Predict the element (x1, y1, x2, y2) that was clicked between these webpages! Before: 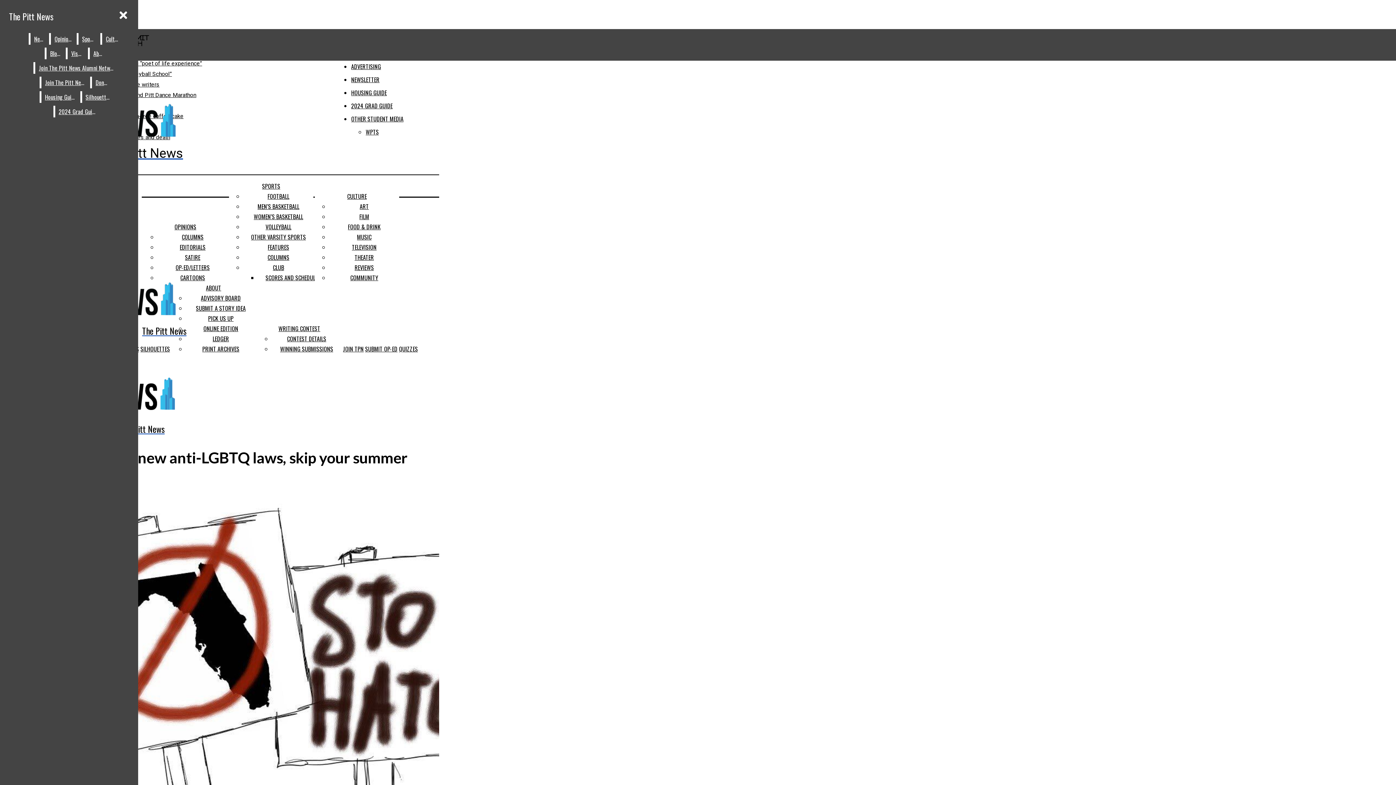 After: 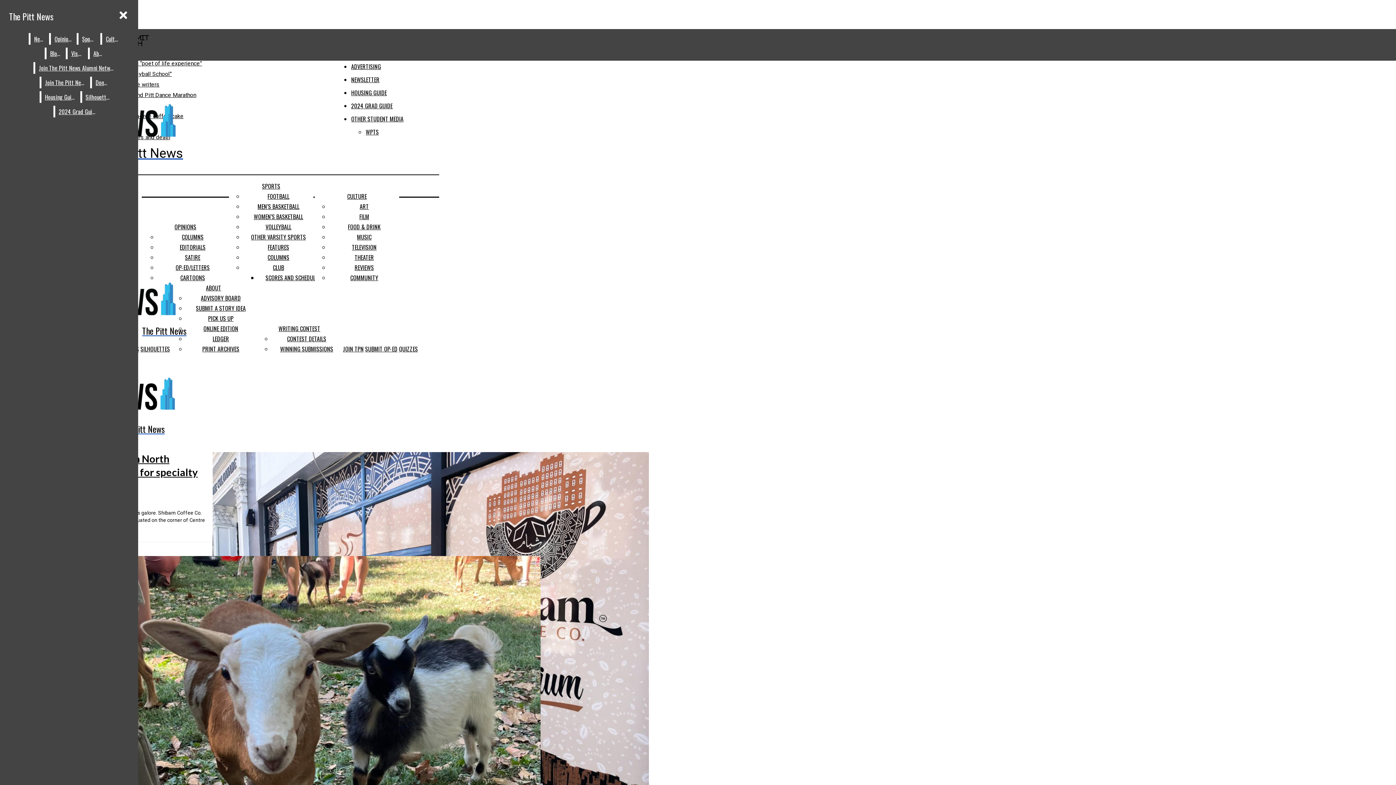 Action: label: FOOD & DRINK bbox: (348, 222, 380, 231)